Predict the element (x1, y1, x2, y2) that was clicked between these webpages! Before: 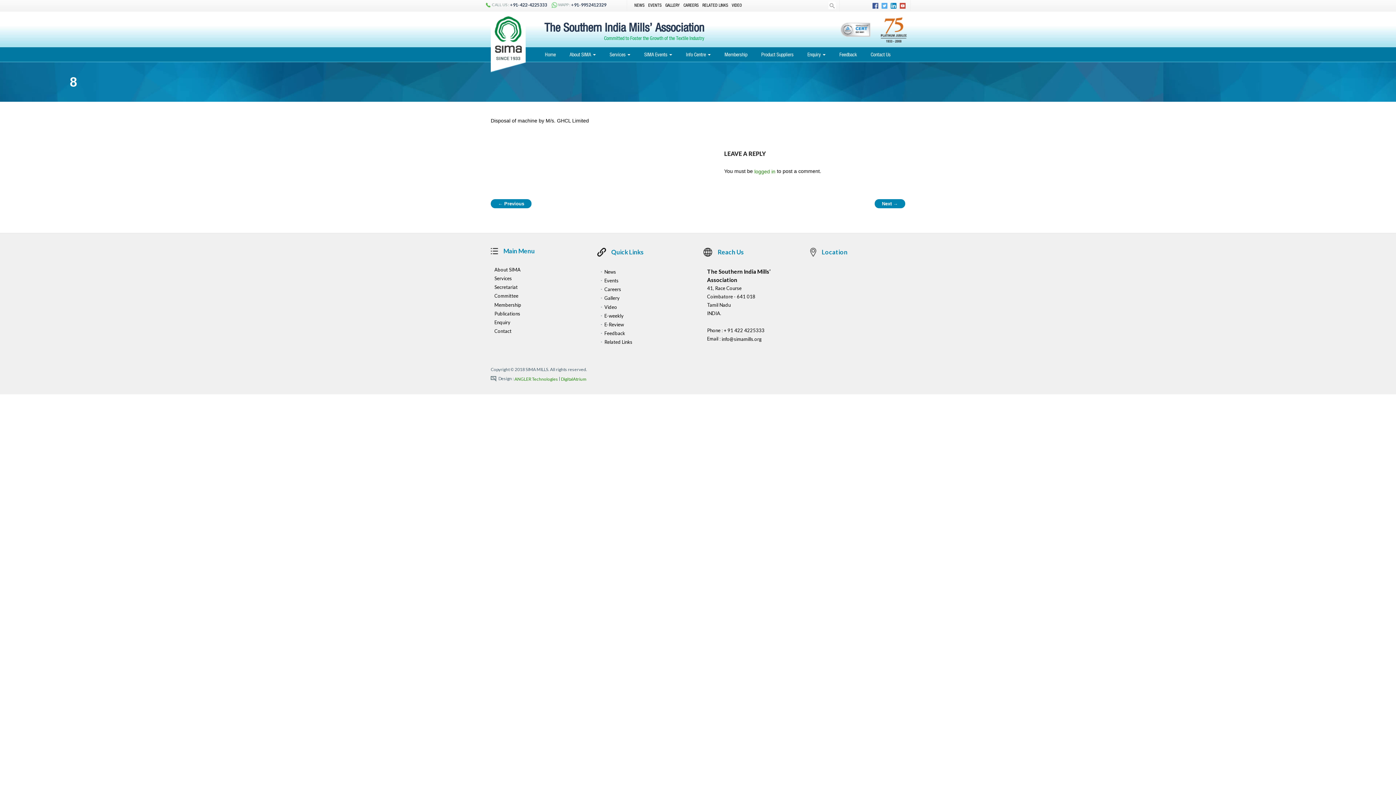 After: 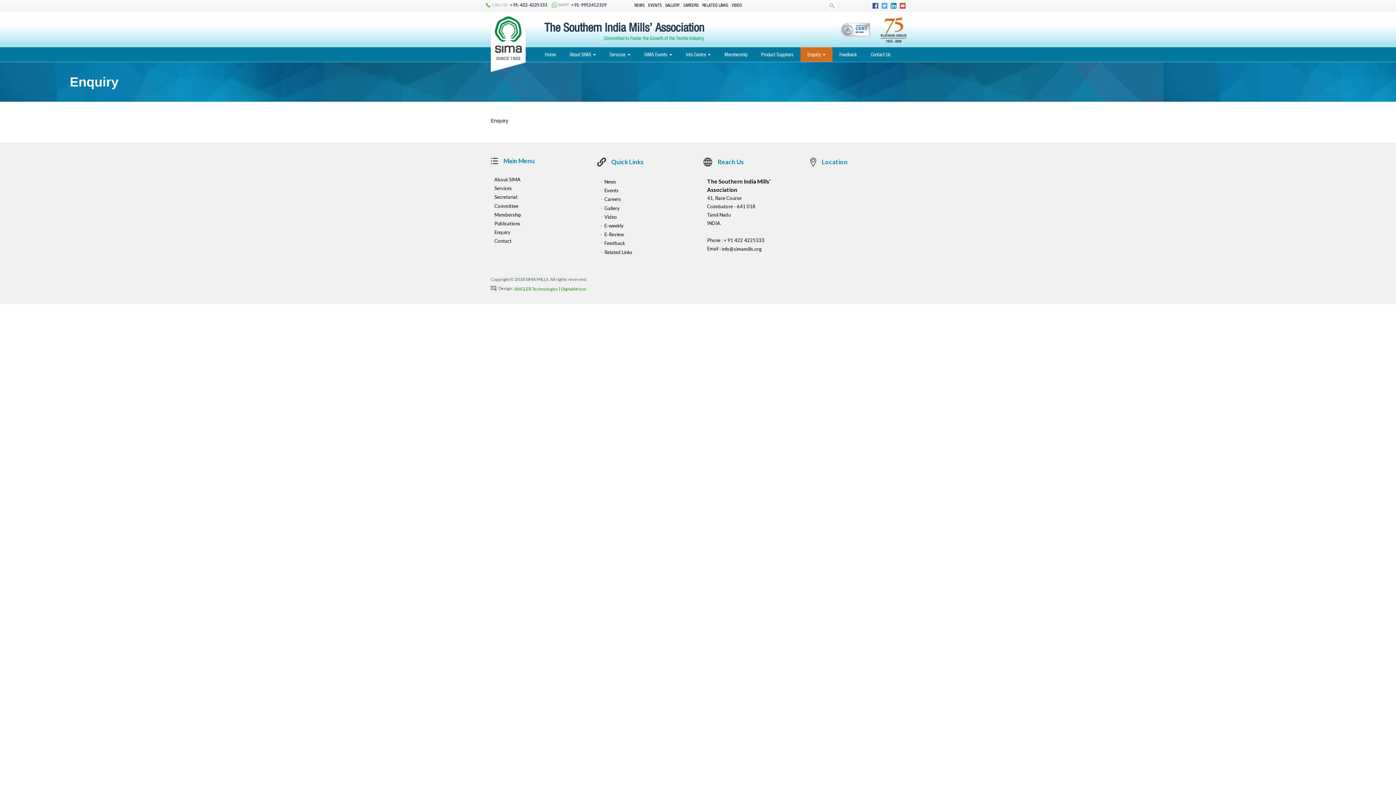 Action: bbox: (494, 319, 510, 325) label: Enquiry